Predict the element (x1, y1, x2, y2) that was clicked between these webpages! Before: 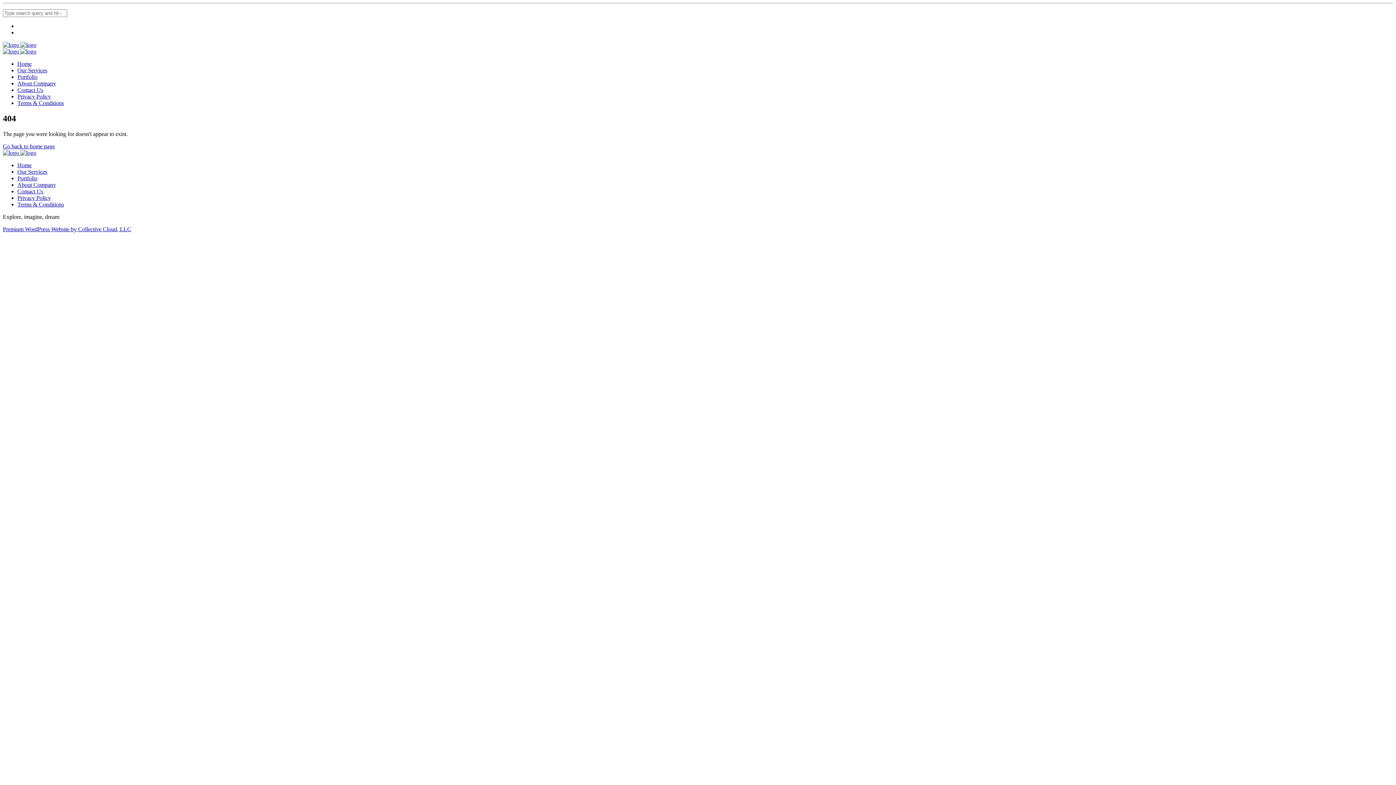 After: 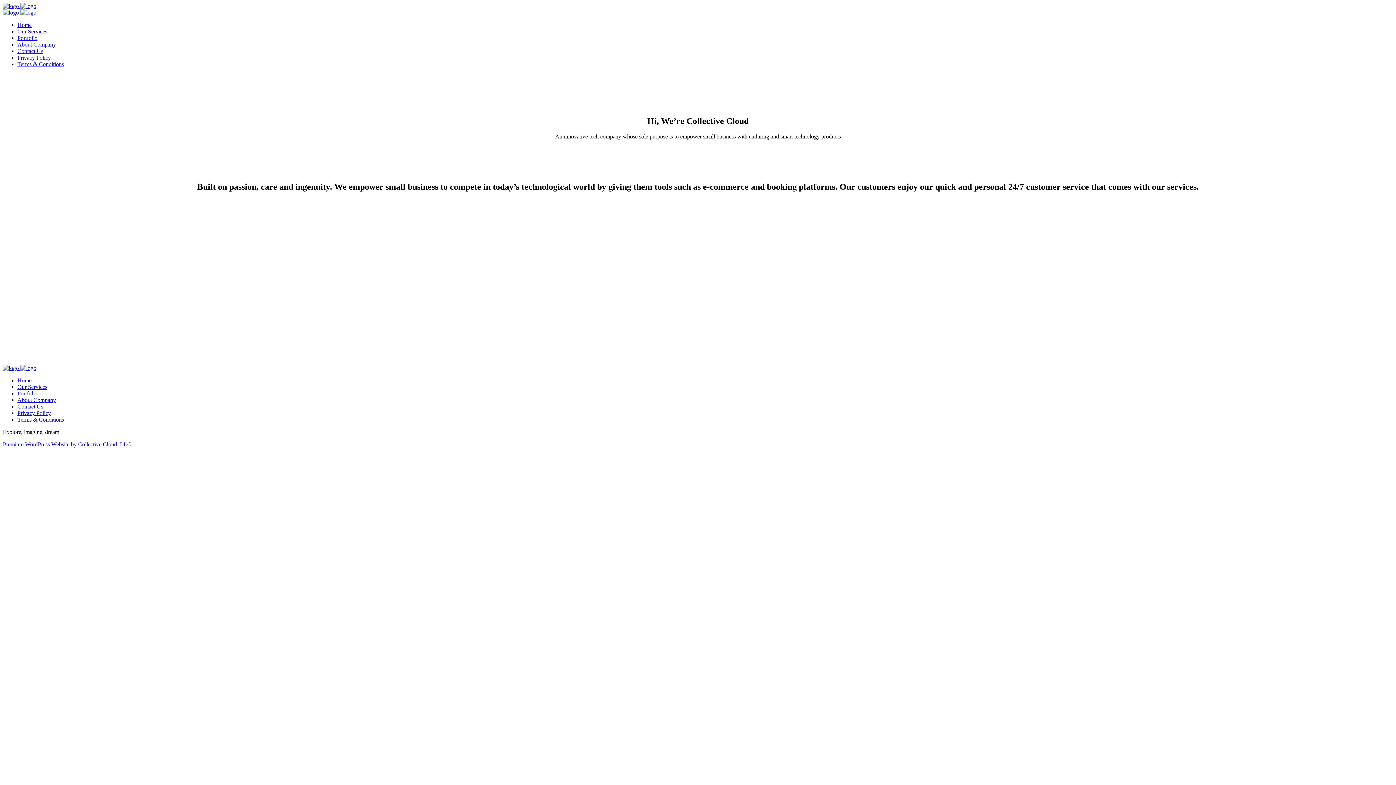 Action: label: About Company bbox: (17, 181, 56, 187)